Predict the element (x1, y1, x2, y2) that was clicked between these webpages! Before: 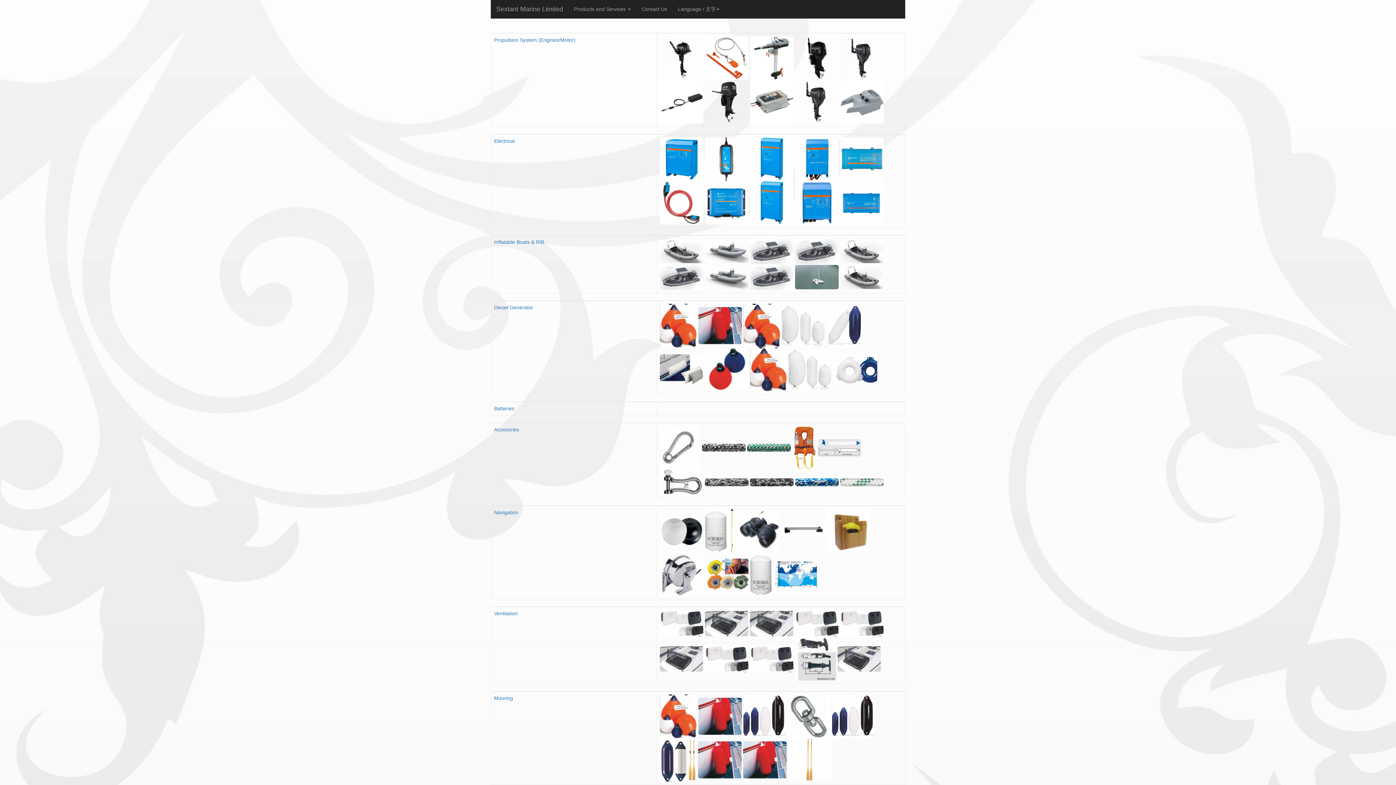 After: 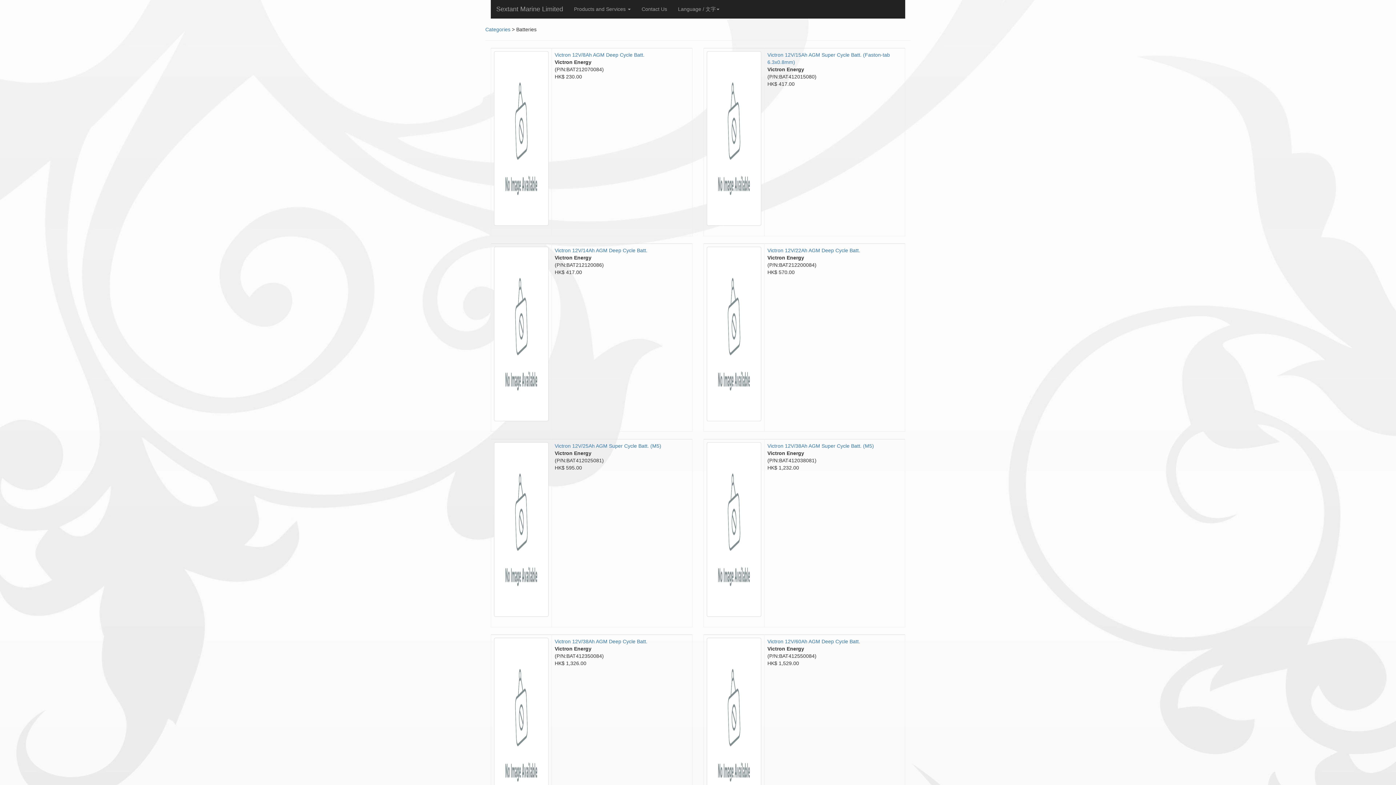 Action: bbox: (494, 405, 514, 411) label: Batteries